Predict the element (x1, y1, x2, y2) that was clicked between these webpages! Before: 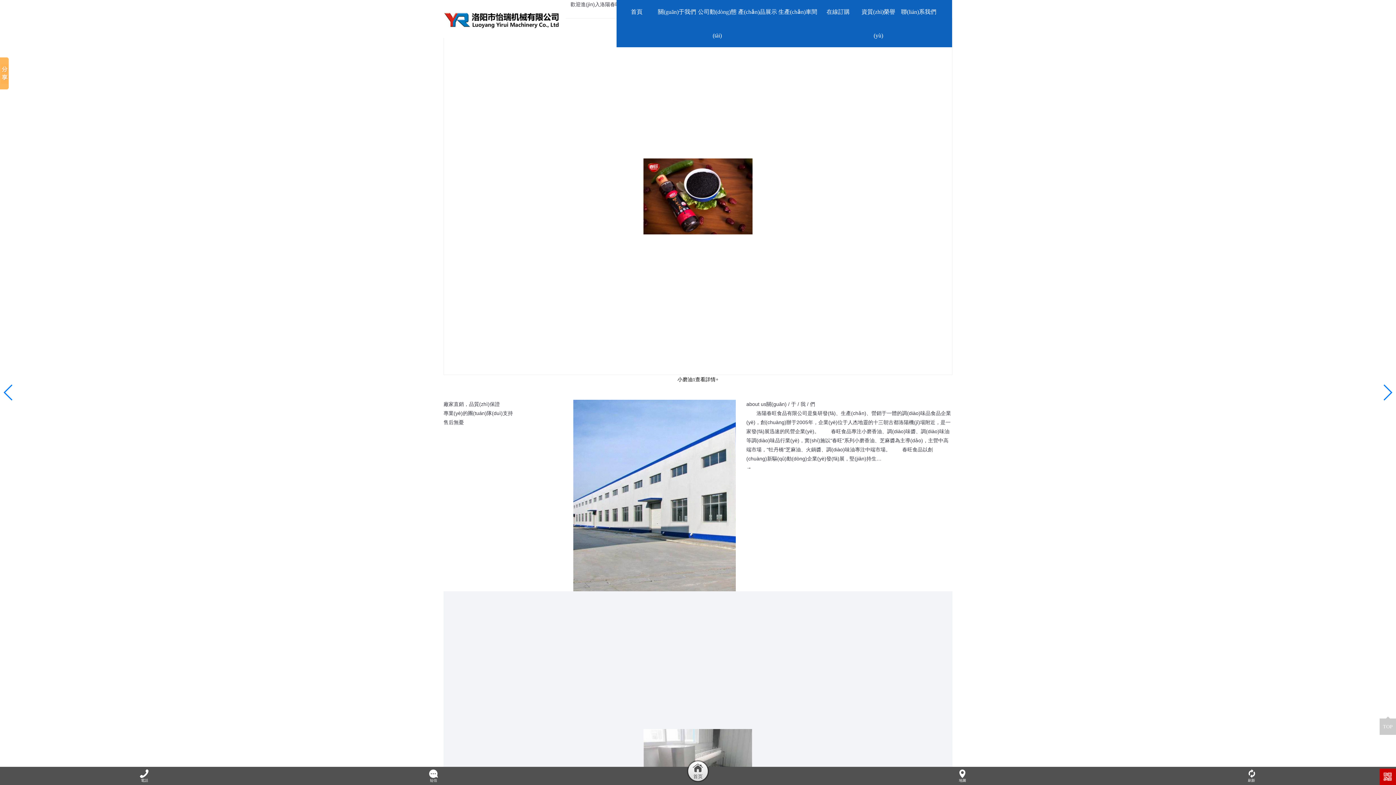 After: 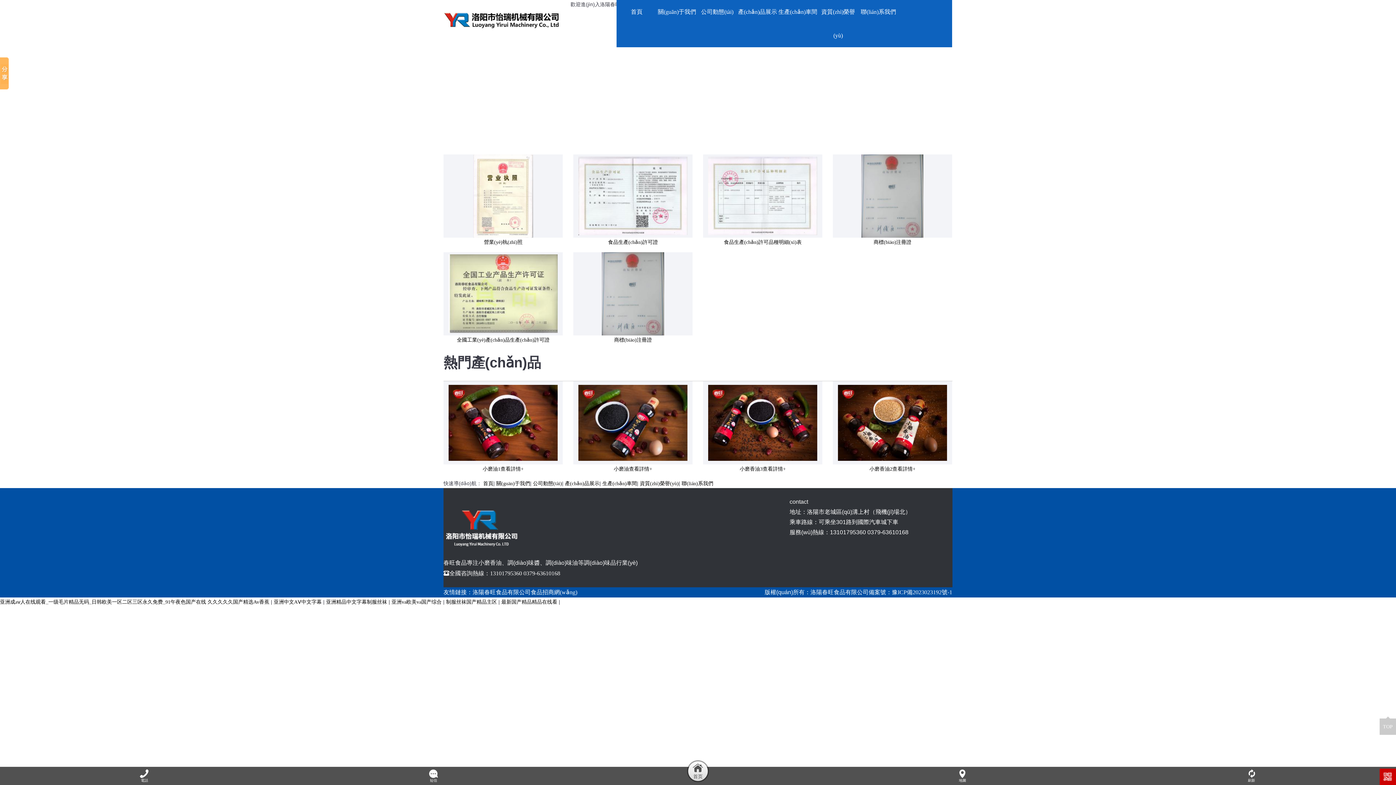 Action: bbox: (858, 0, 898, 47) label: 資質(zhì)榮譽(yù)